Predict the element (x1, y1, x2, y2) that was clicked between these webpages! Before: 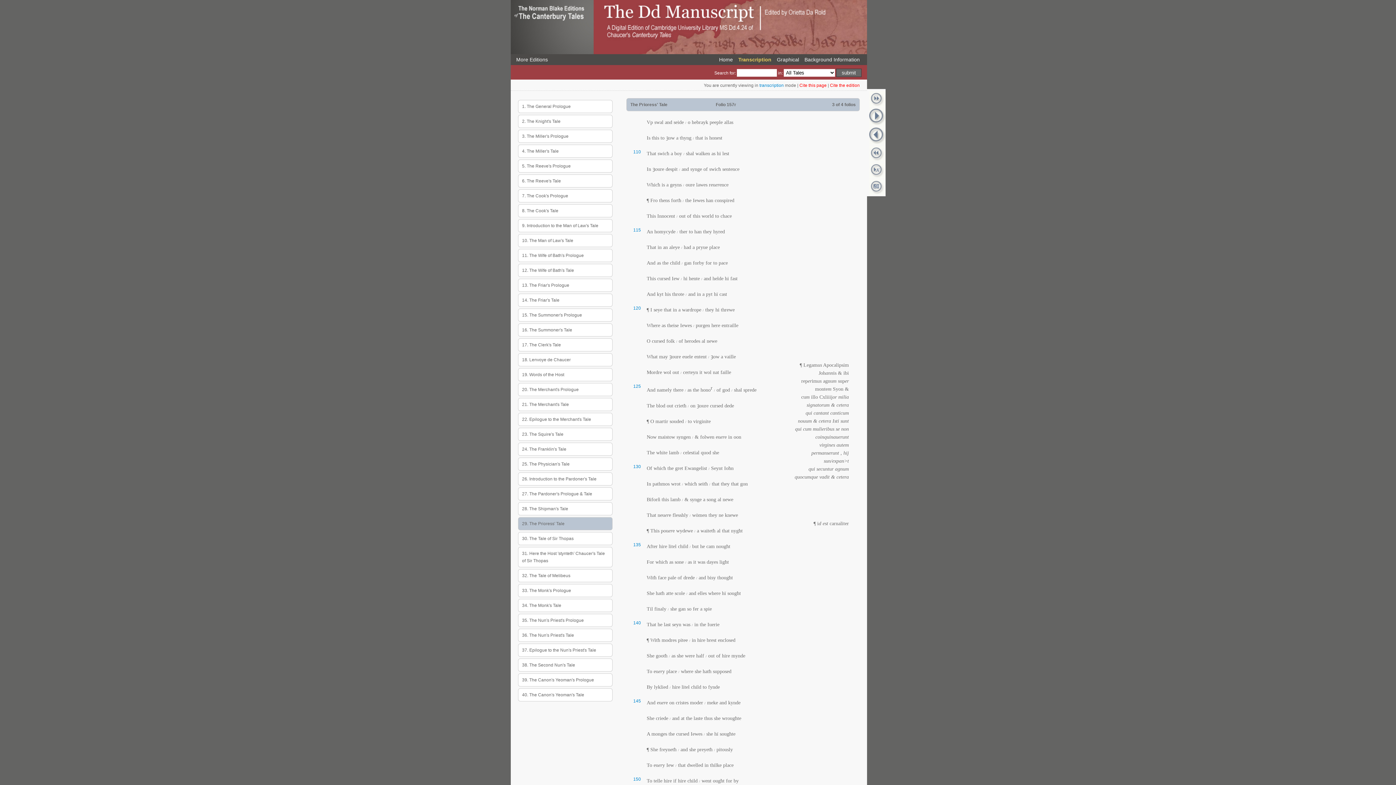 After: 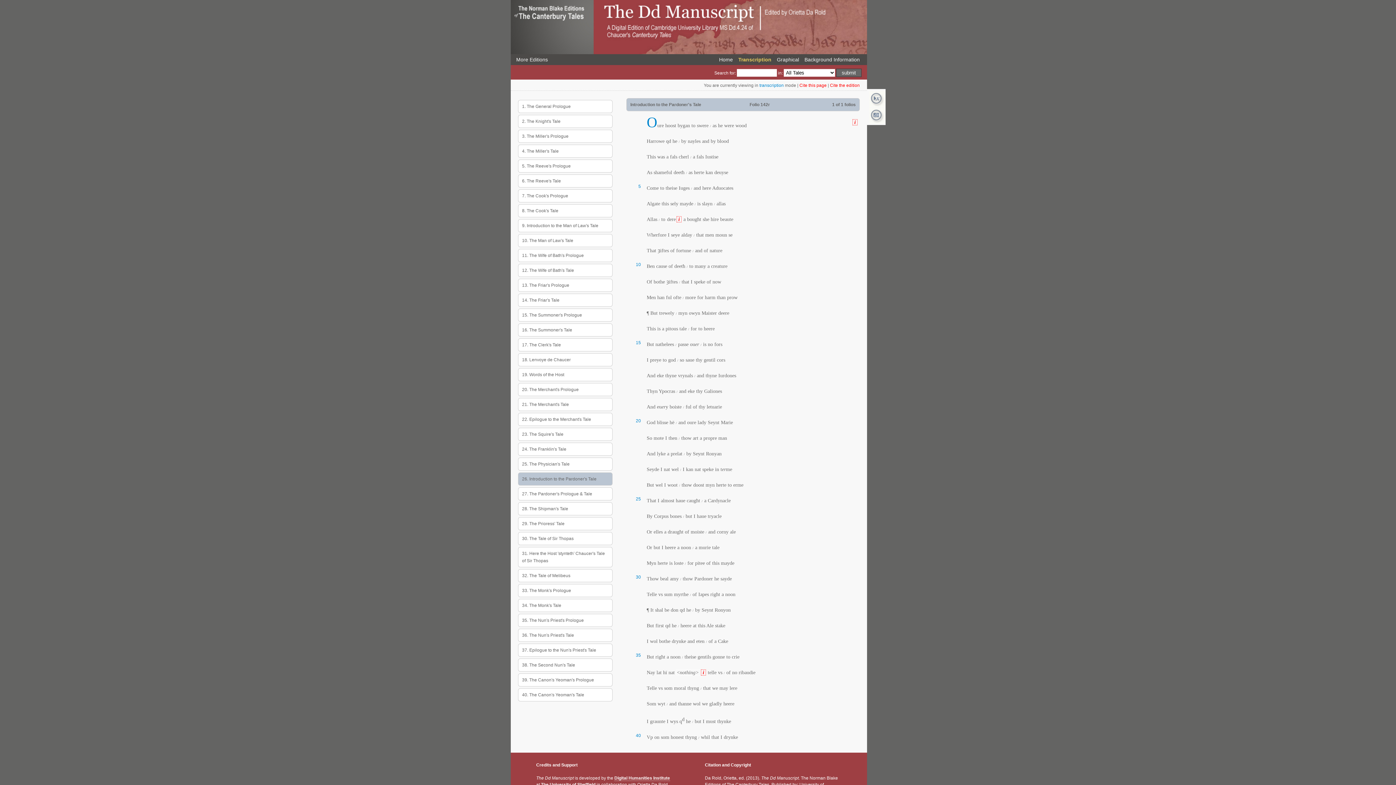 Action: label: 26. Introduction to the Pardoner's Tale bbox: (518, 472, 612, 485)